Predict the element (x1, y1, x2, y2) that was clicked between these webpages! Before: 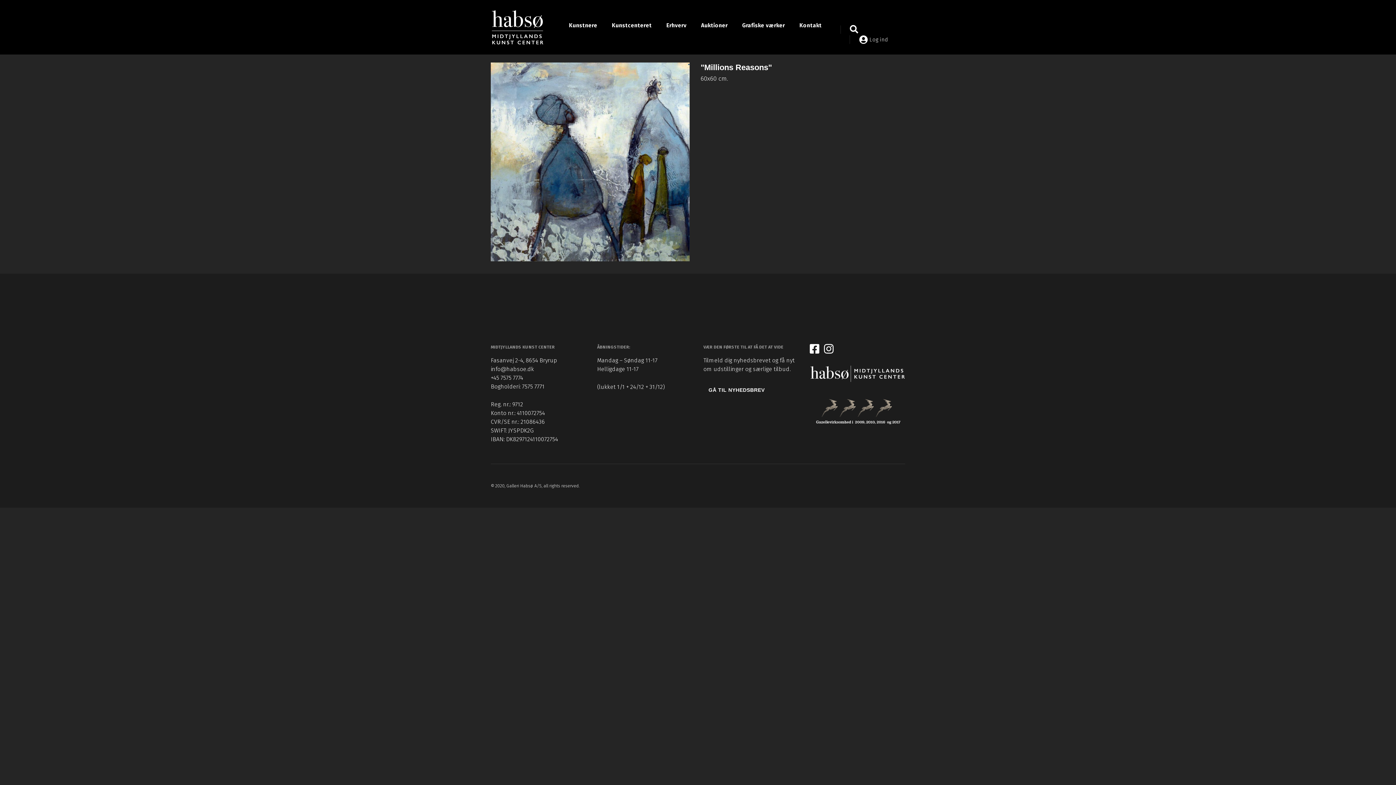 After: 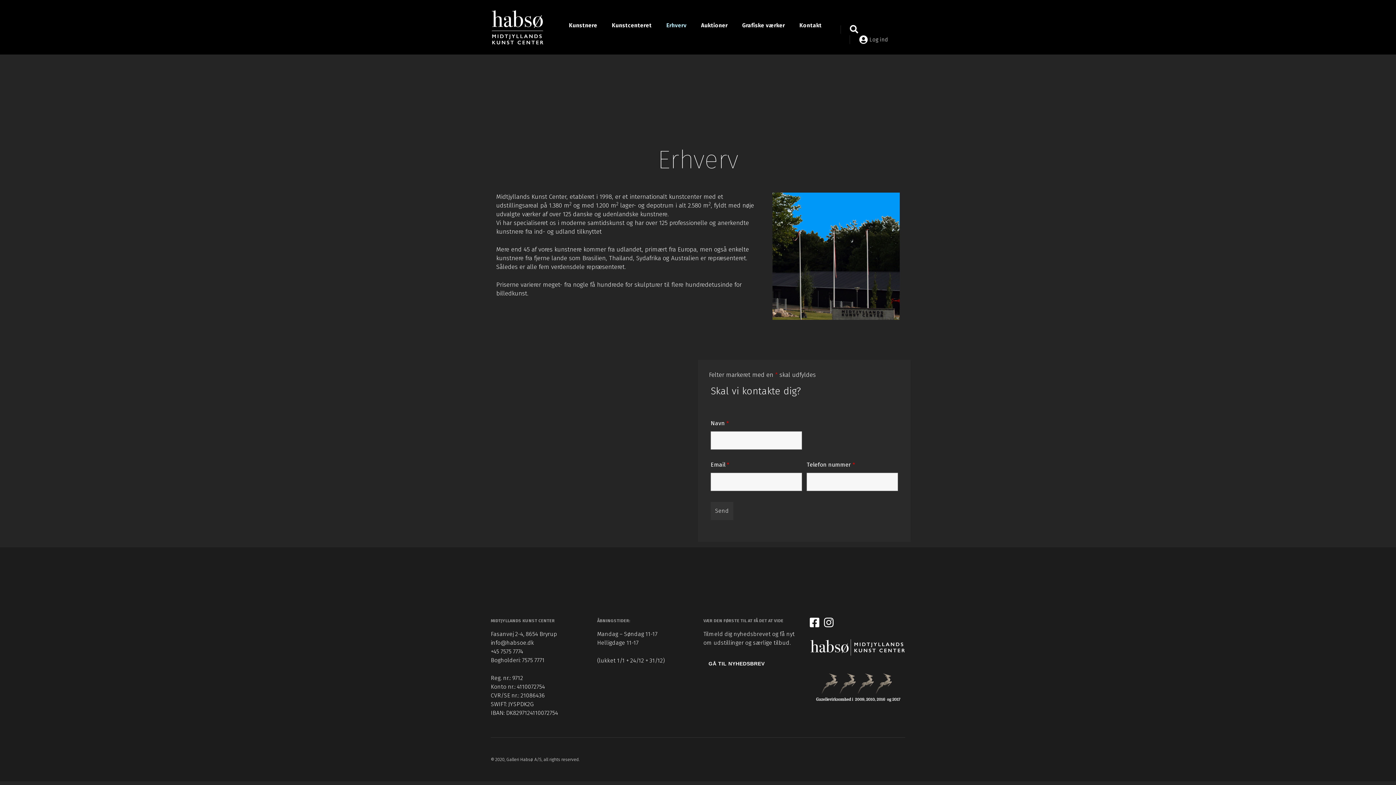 Action: bbox: (666, 21, 686, 30) label: Erhverv